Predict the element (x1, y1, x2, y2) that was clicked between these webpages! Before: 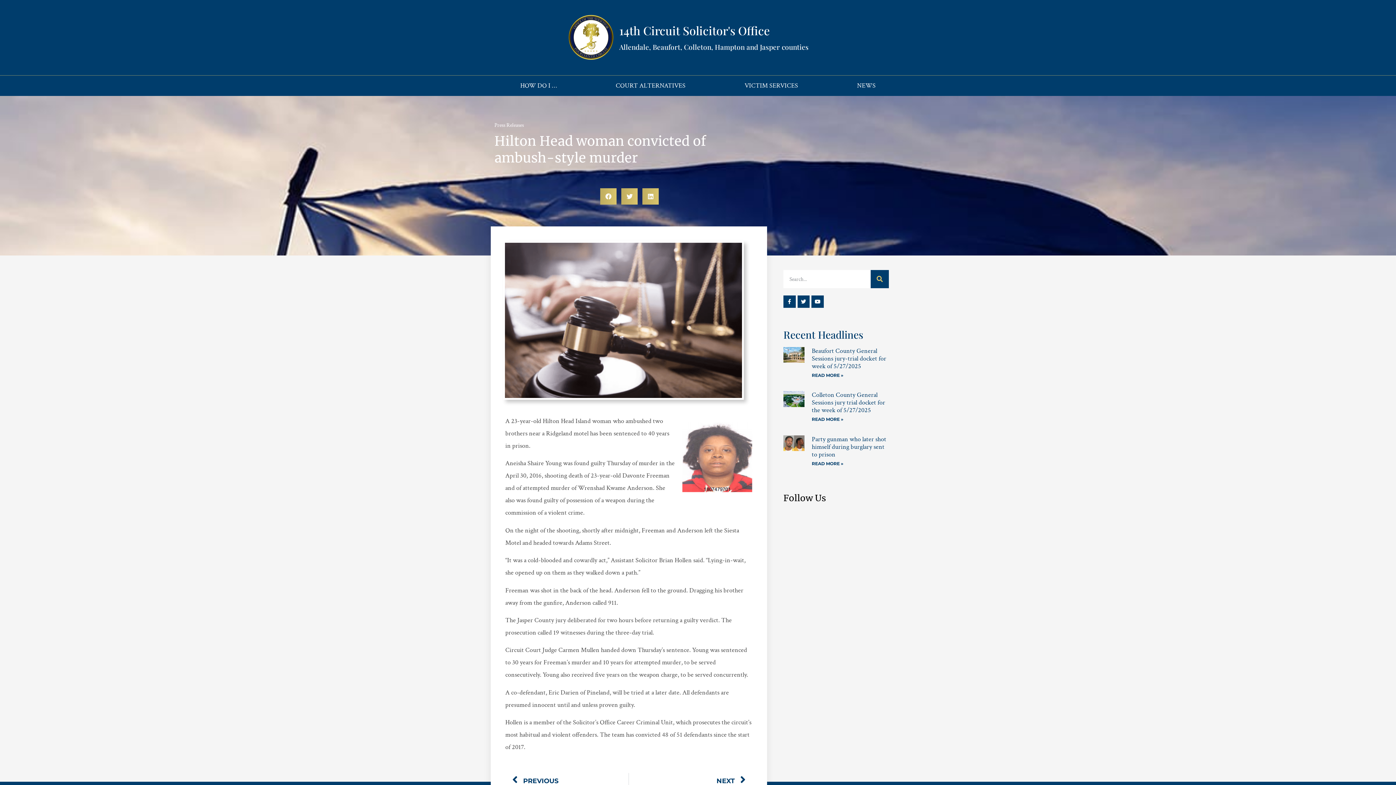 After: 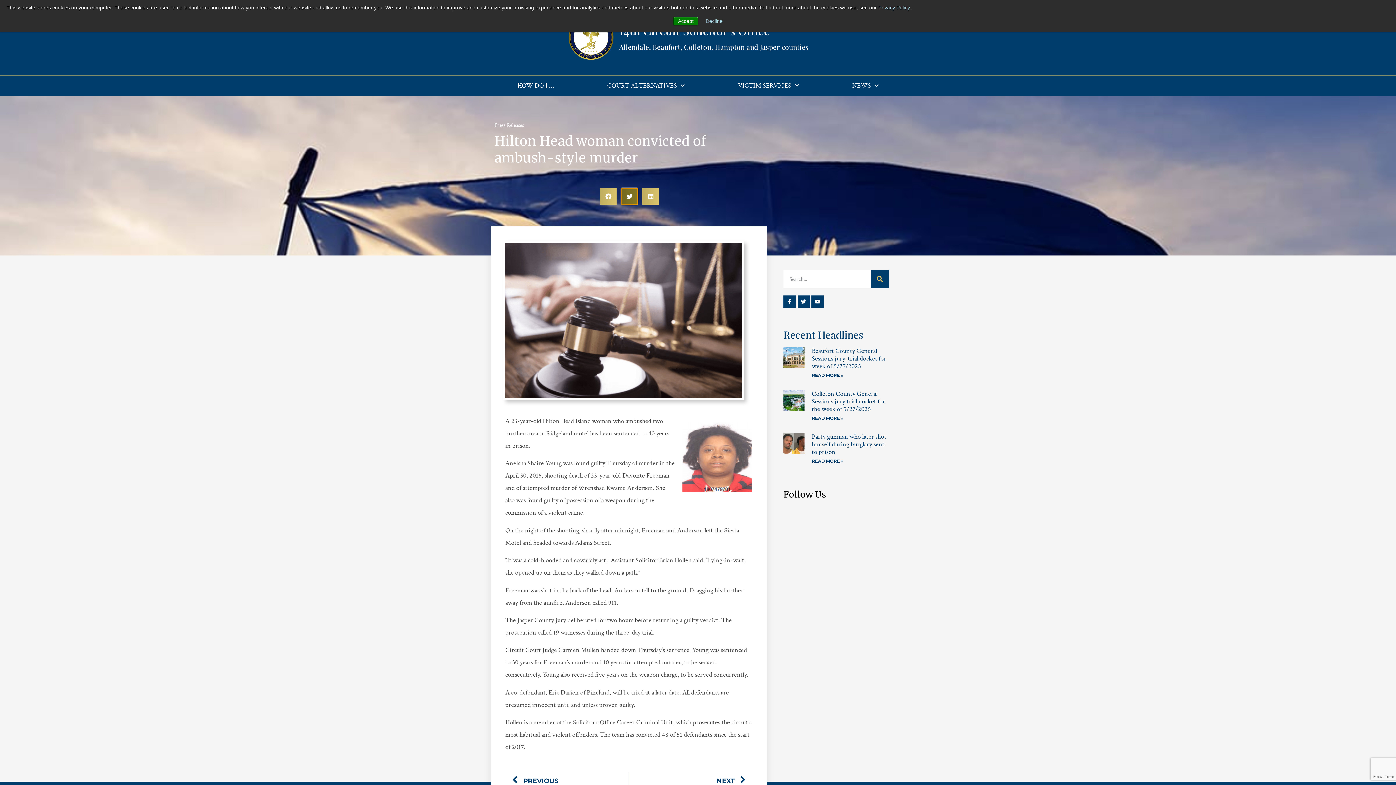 Action: label: Share on twitter bbox: (621, 188, 637, 204)